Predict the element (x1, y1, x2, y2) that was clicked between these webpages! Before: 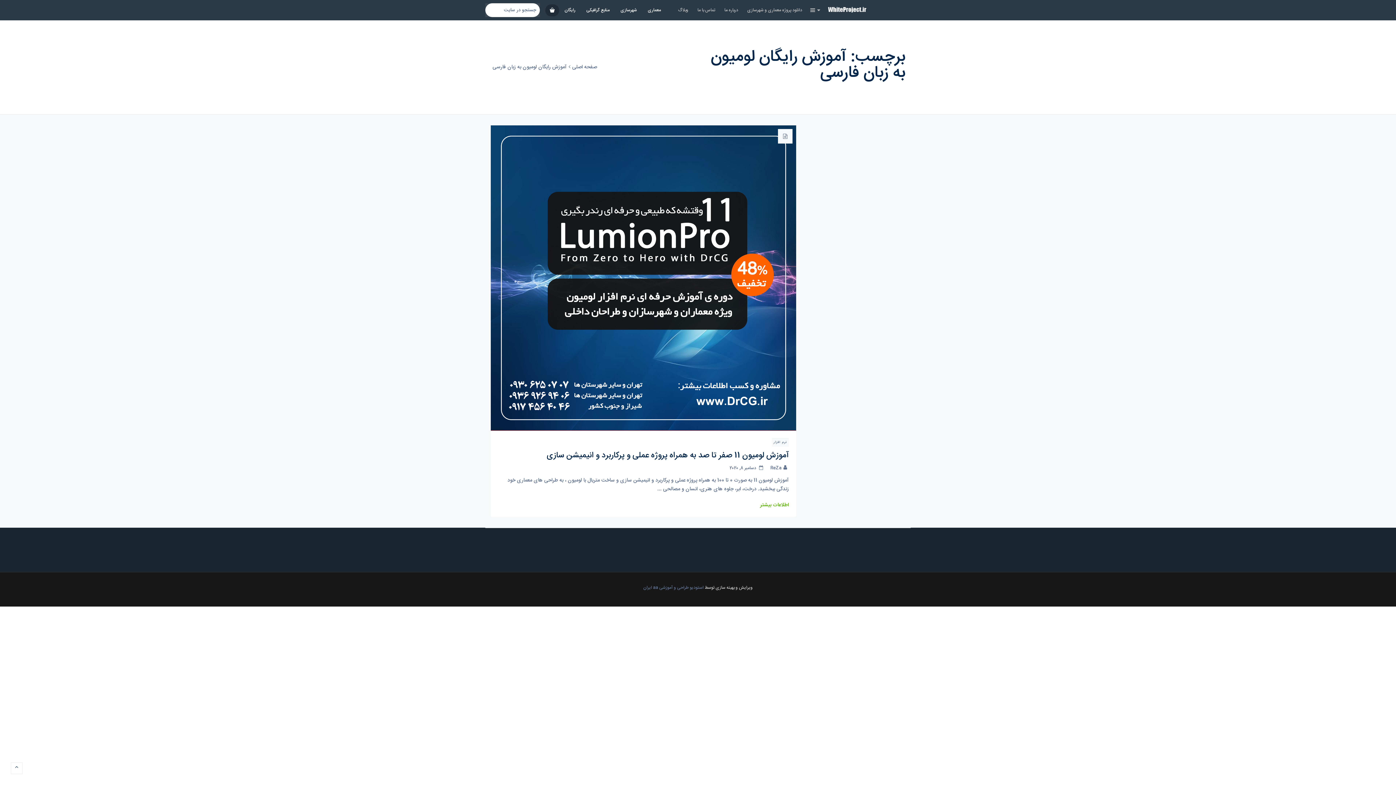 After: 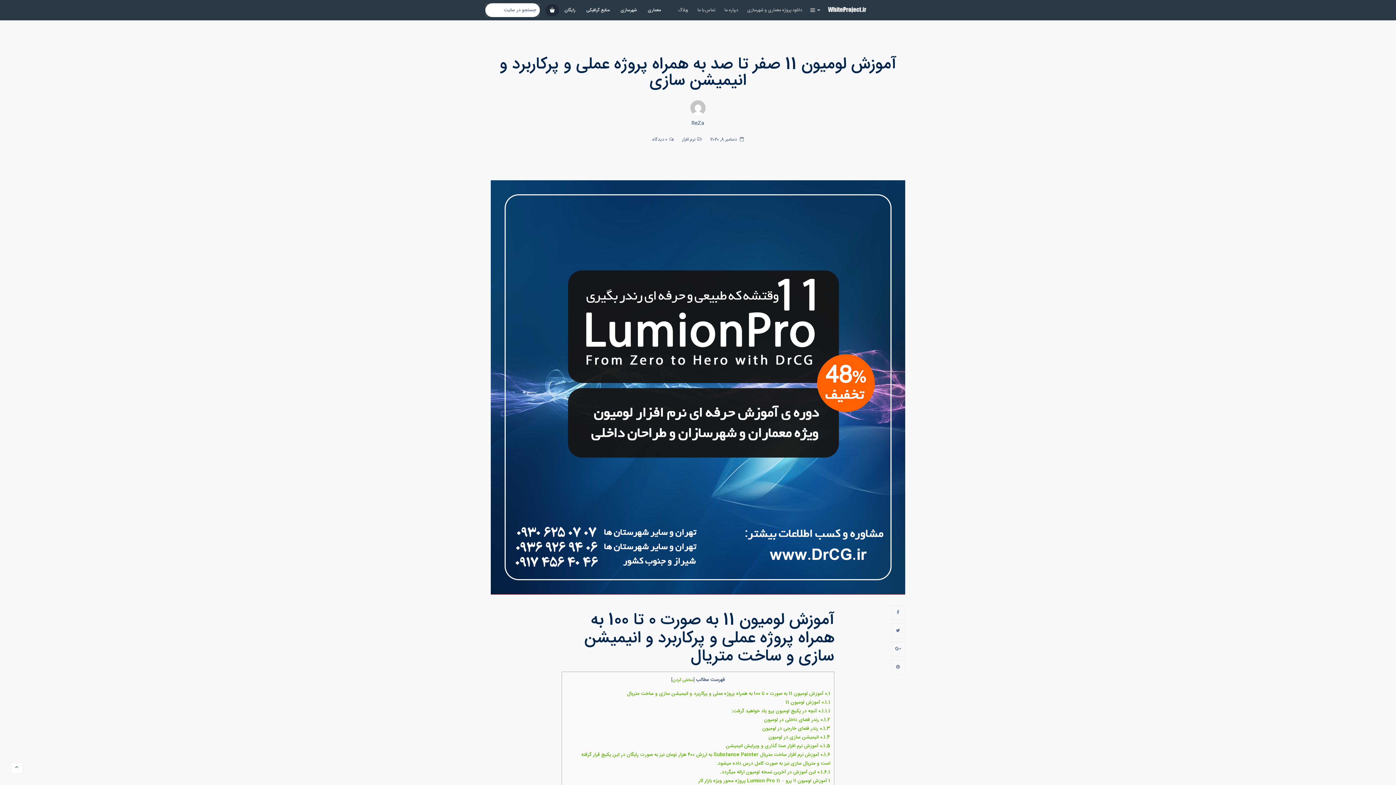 Action: bbox: (546, 449, 789, 462) label: آموزش لومیون 11 صفر تا صد به همراه پروژه عملی و پرکاربرد و انیمیشن سازی